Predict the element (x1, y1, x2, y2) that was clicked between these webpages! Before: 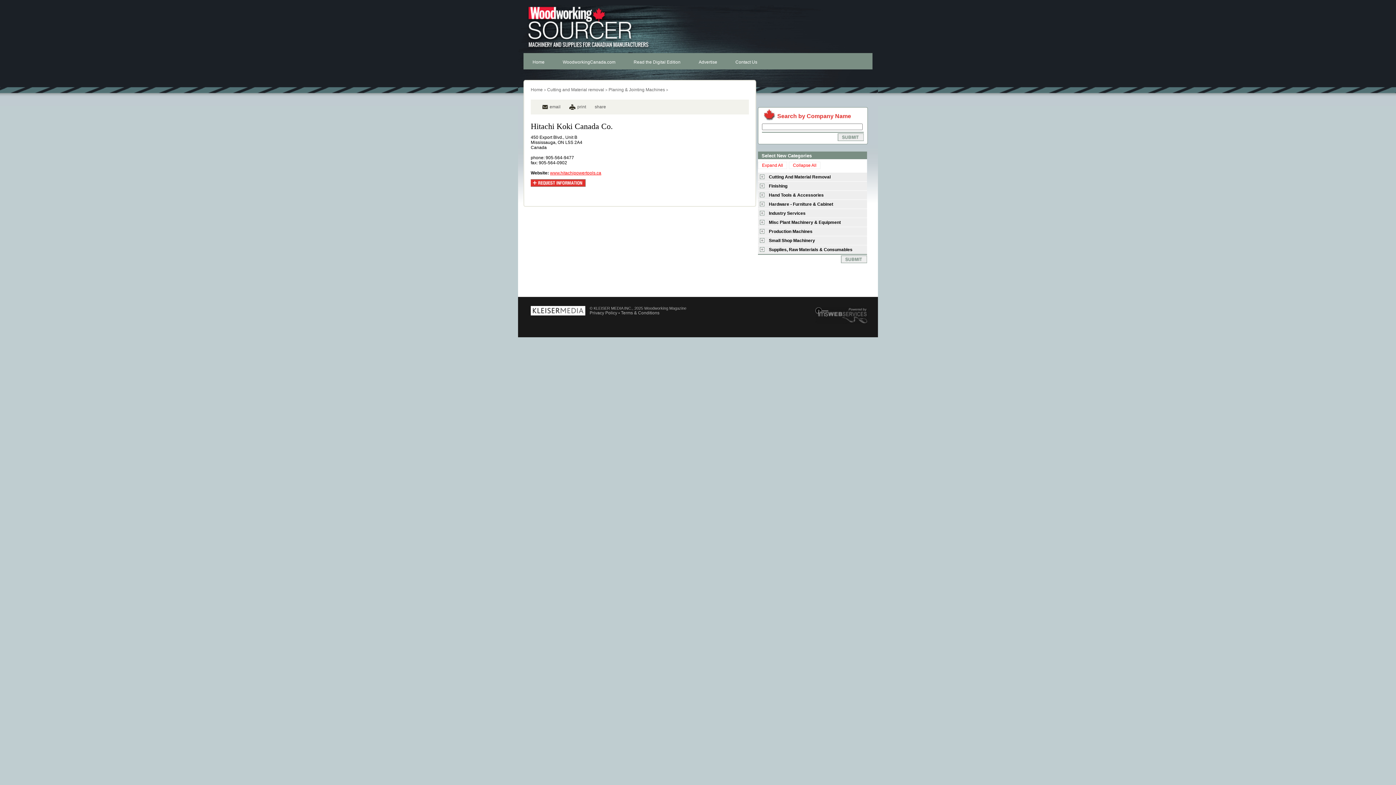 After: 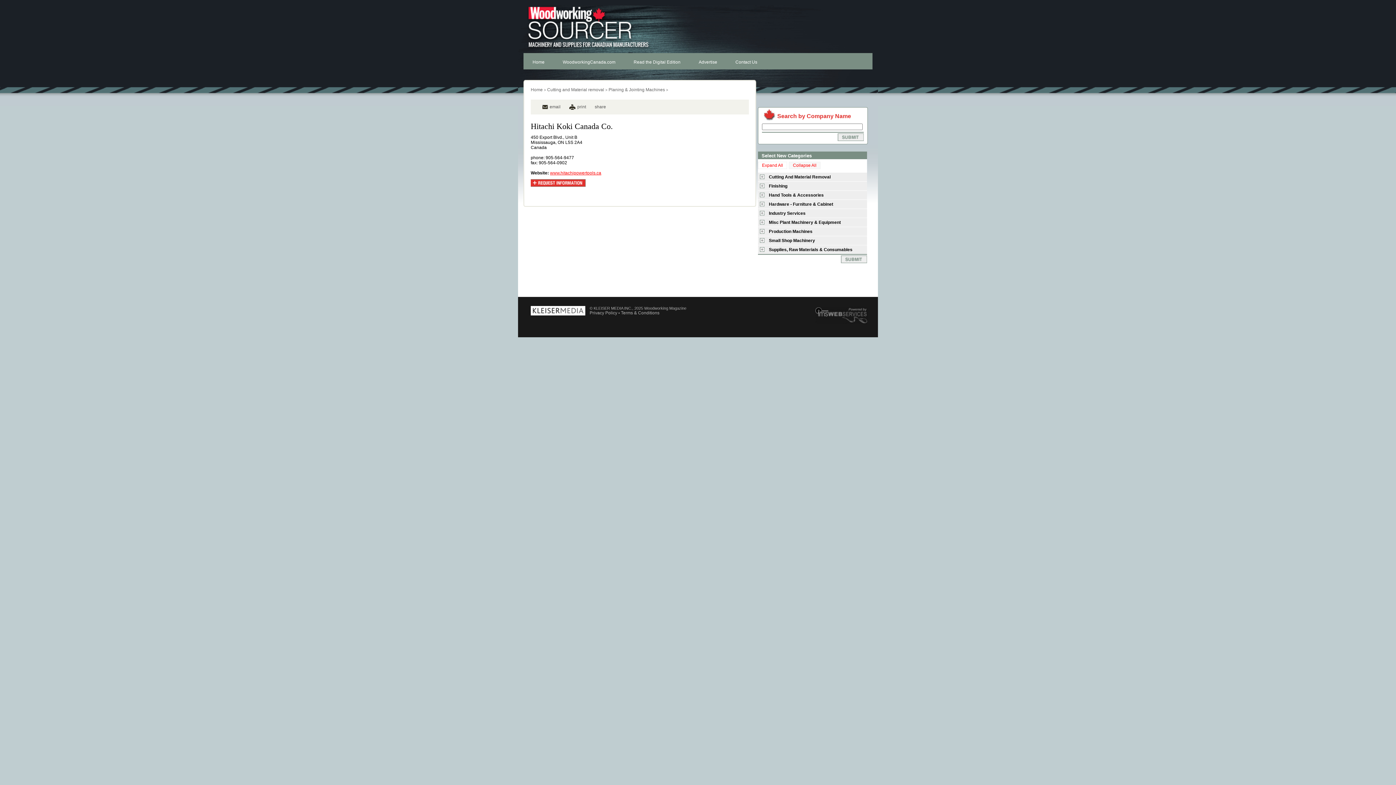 Action: label: Collapse All bbox: (789, 161, 820, 169)